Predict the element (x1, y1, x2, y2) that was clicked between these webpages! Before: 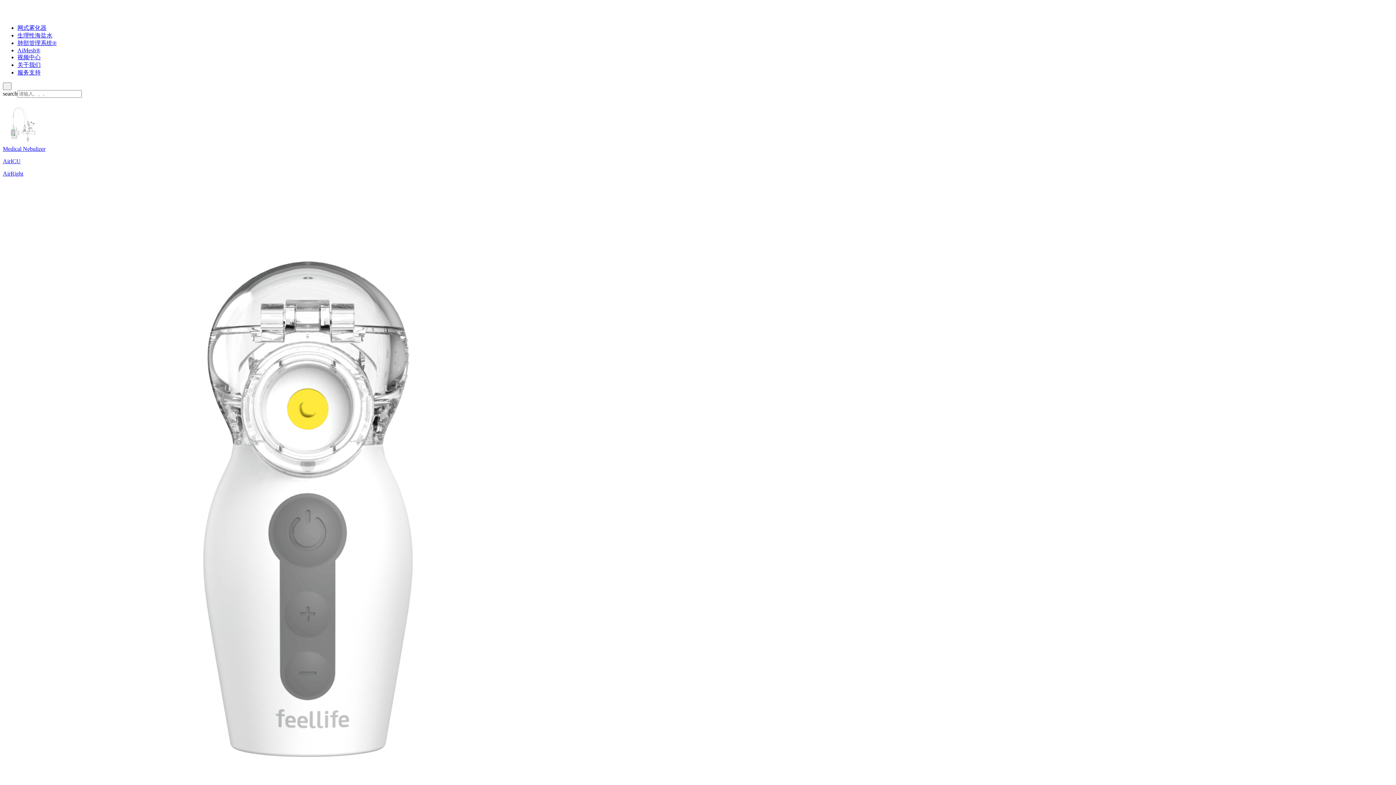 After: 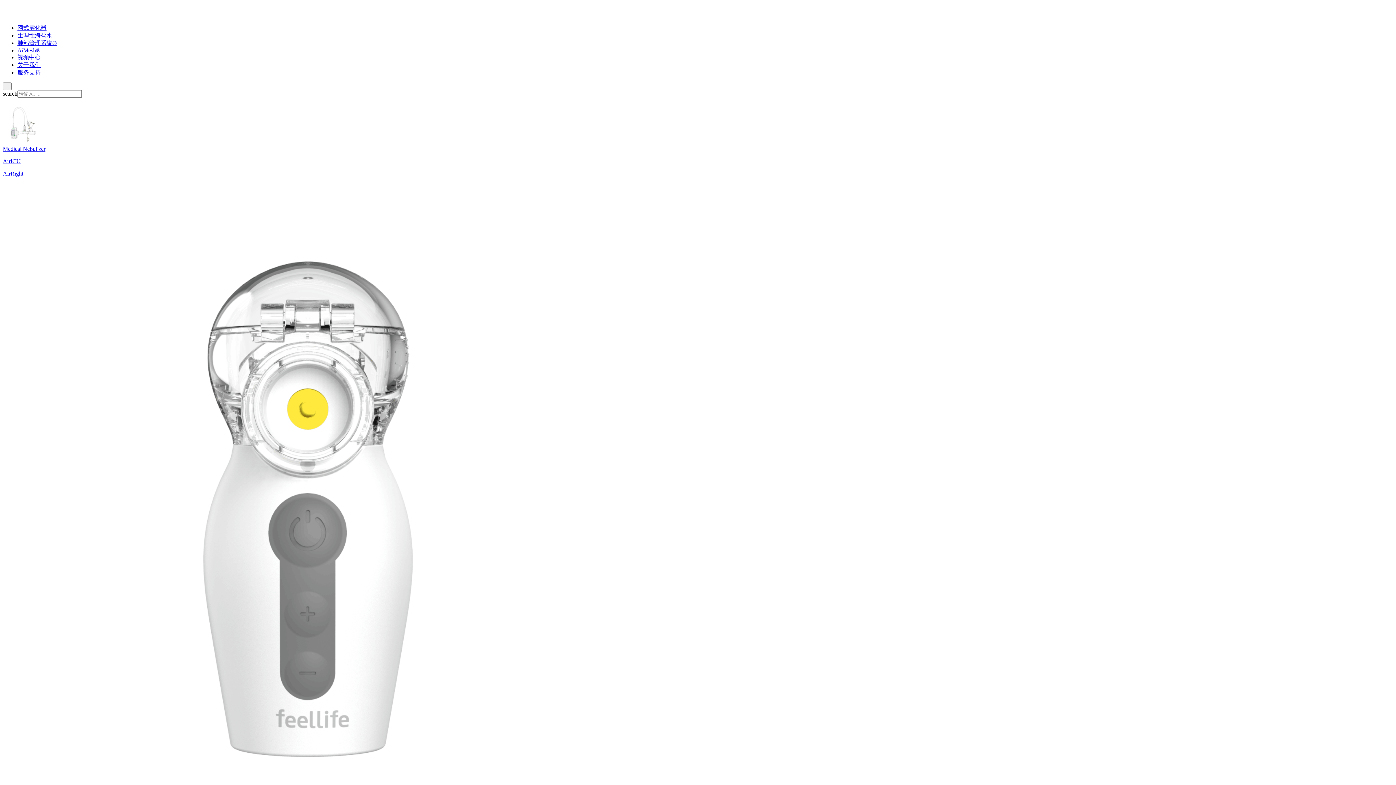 Action: bbox: (2, 170, 23, 176) label: AirRight